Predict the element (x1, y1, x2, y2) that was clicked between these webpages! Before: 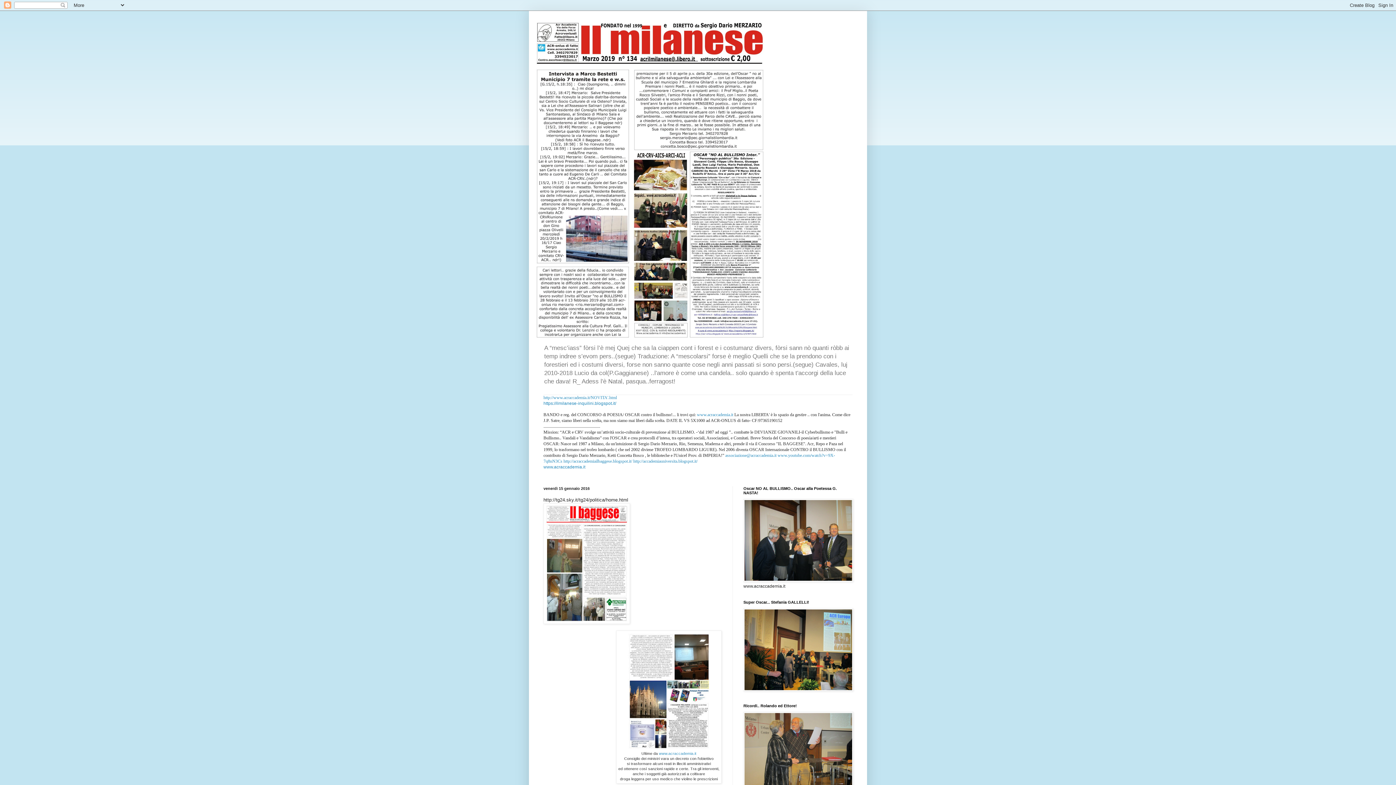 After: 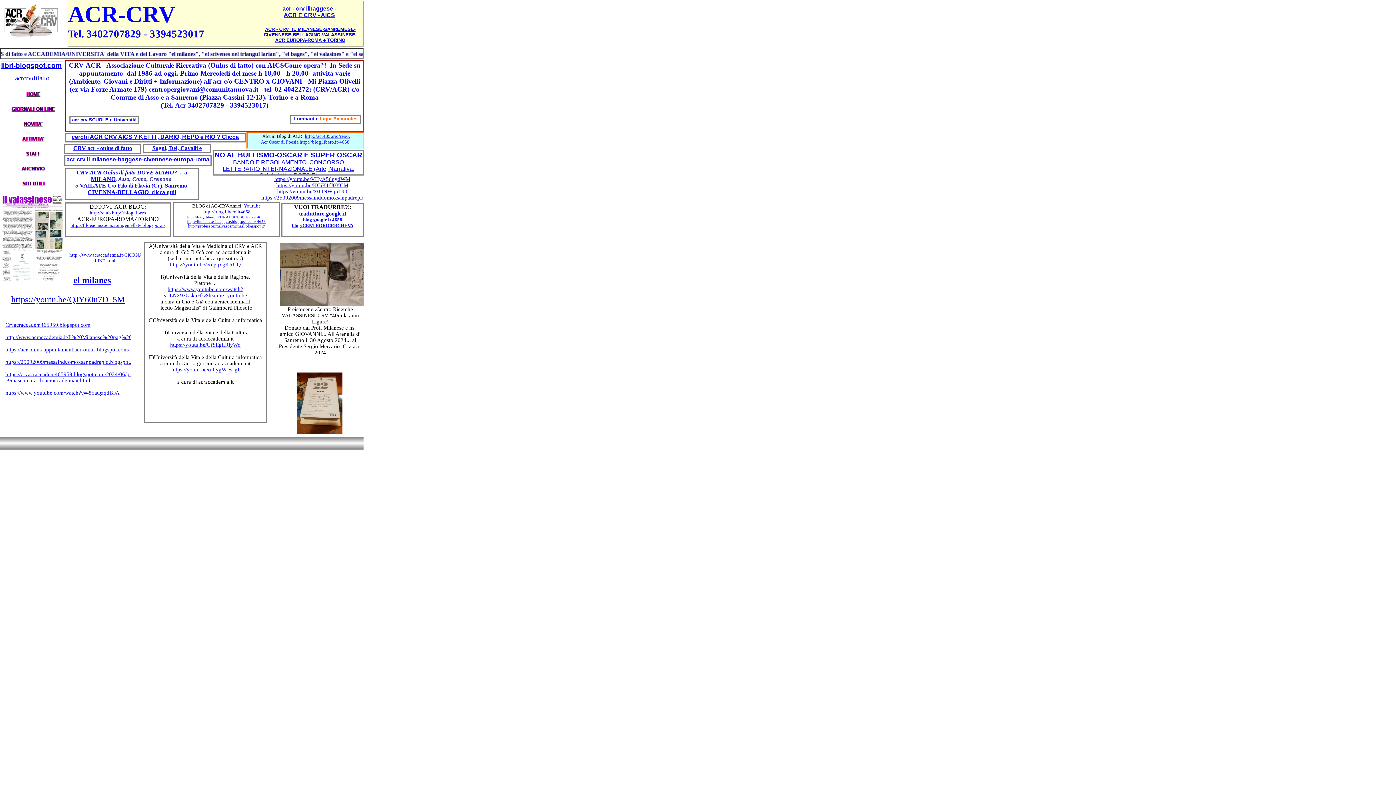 Action: bbox: (743, 578, 853, 583)